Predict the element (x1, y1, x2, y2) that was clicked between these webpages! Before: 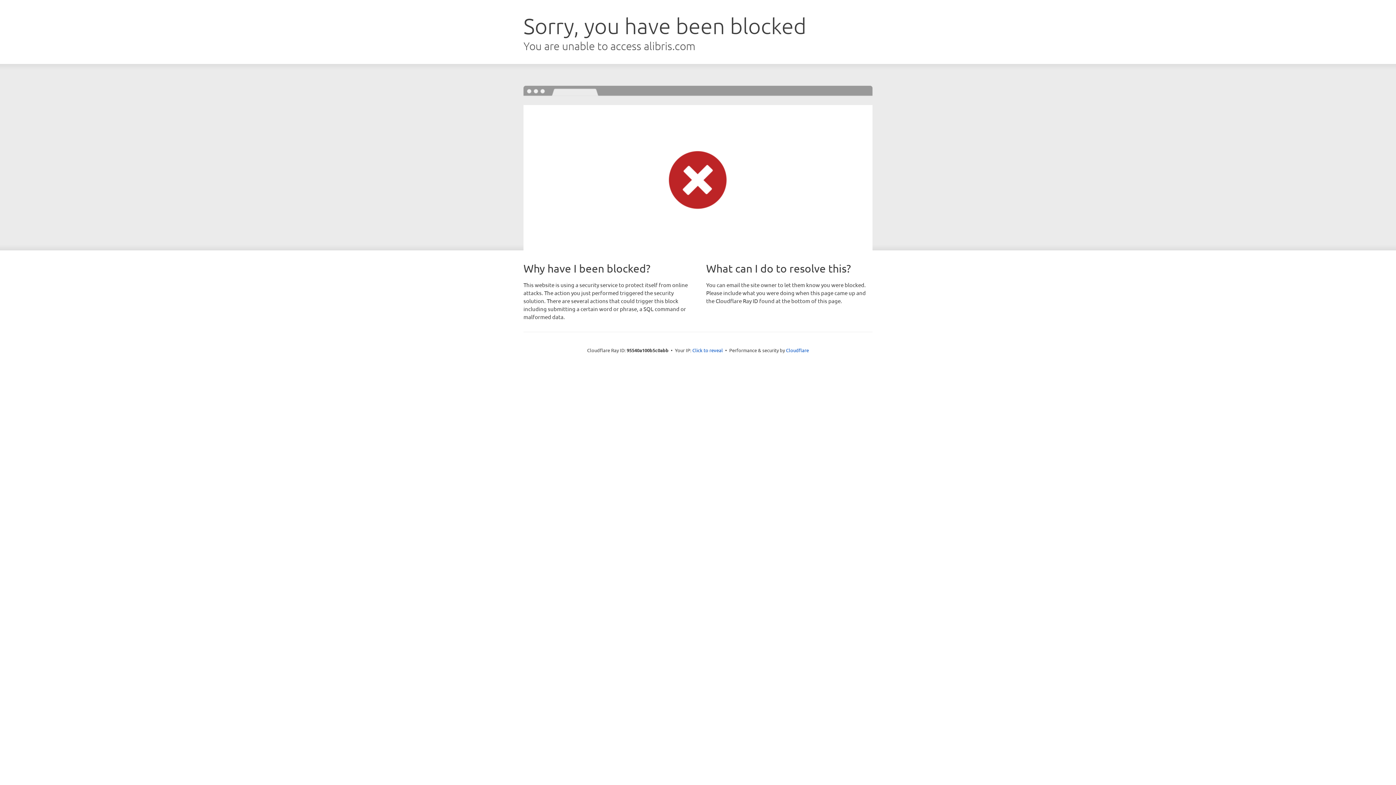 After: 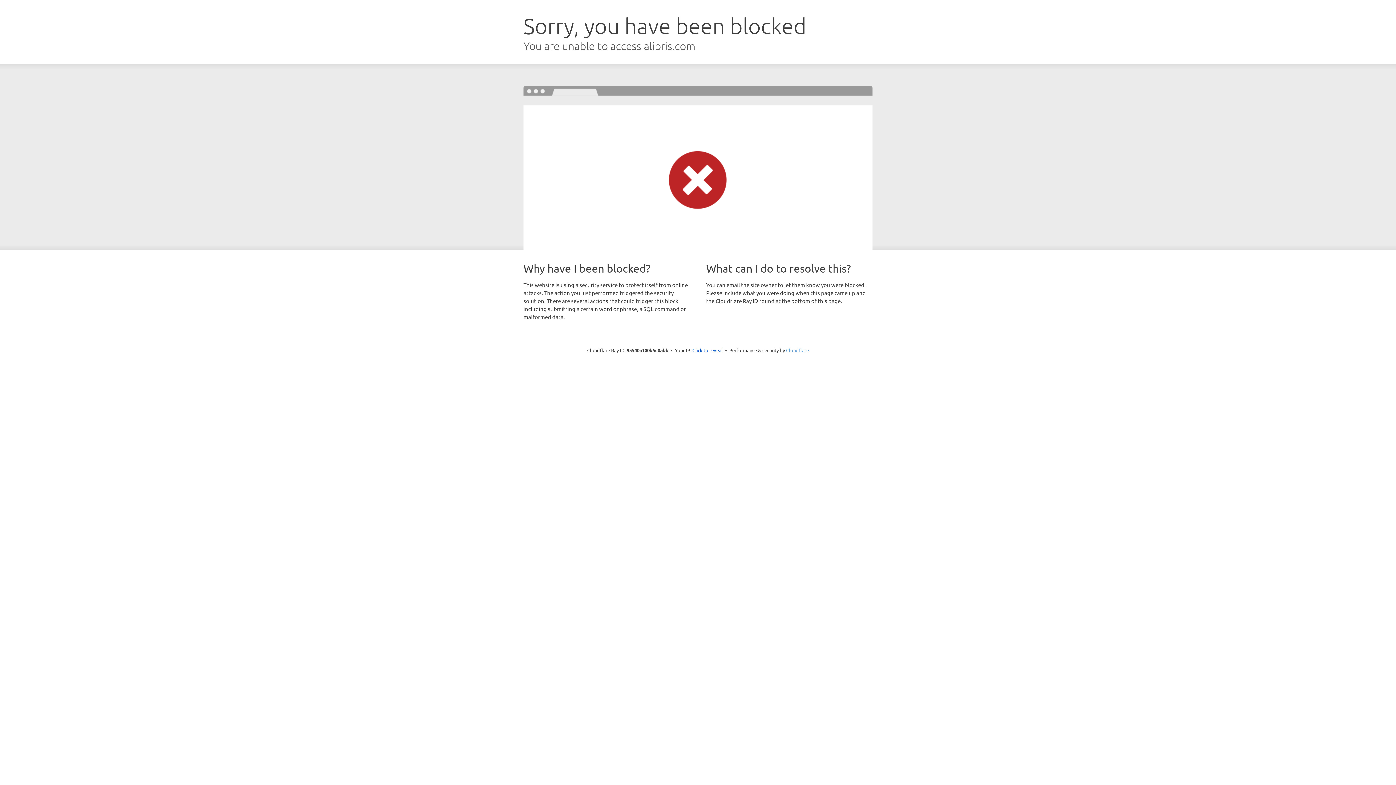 Action: bbox: (786, 347, 809, 353) label: Cloudflare